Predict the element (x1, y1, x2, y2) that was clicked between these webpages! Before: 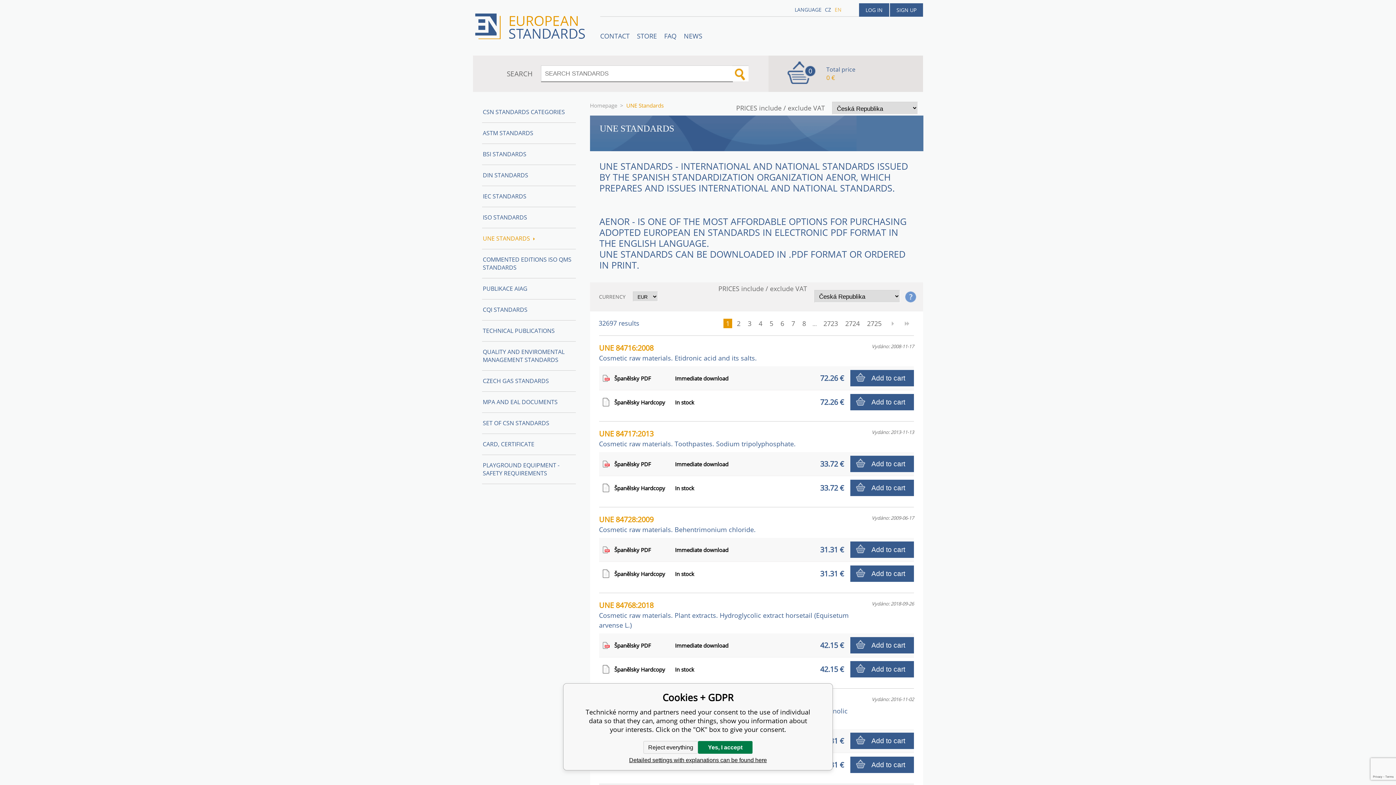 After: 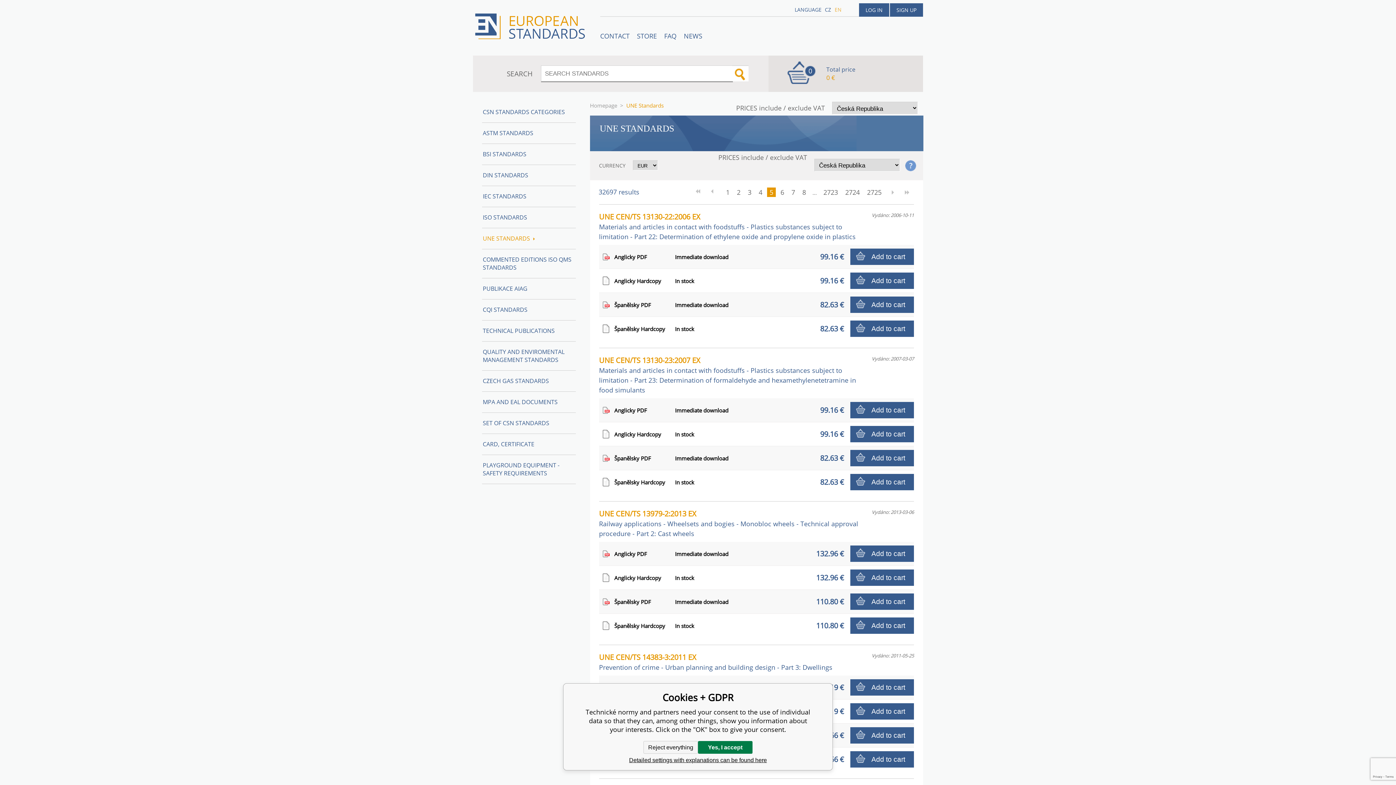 Action: bbox: (767, 318, 776, 328) label: 5